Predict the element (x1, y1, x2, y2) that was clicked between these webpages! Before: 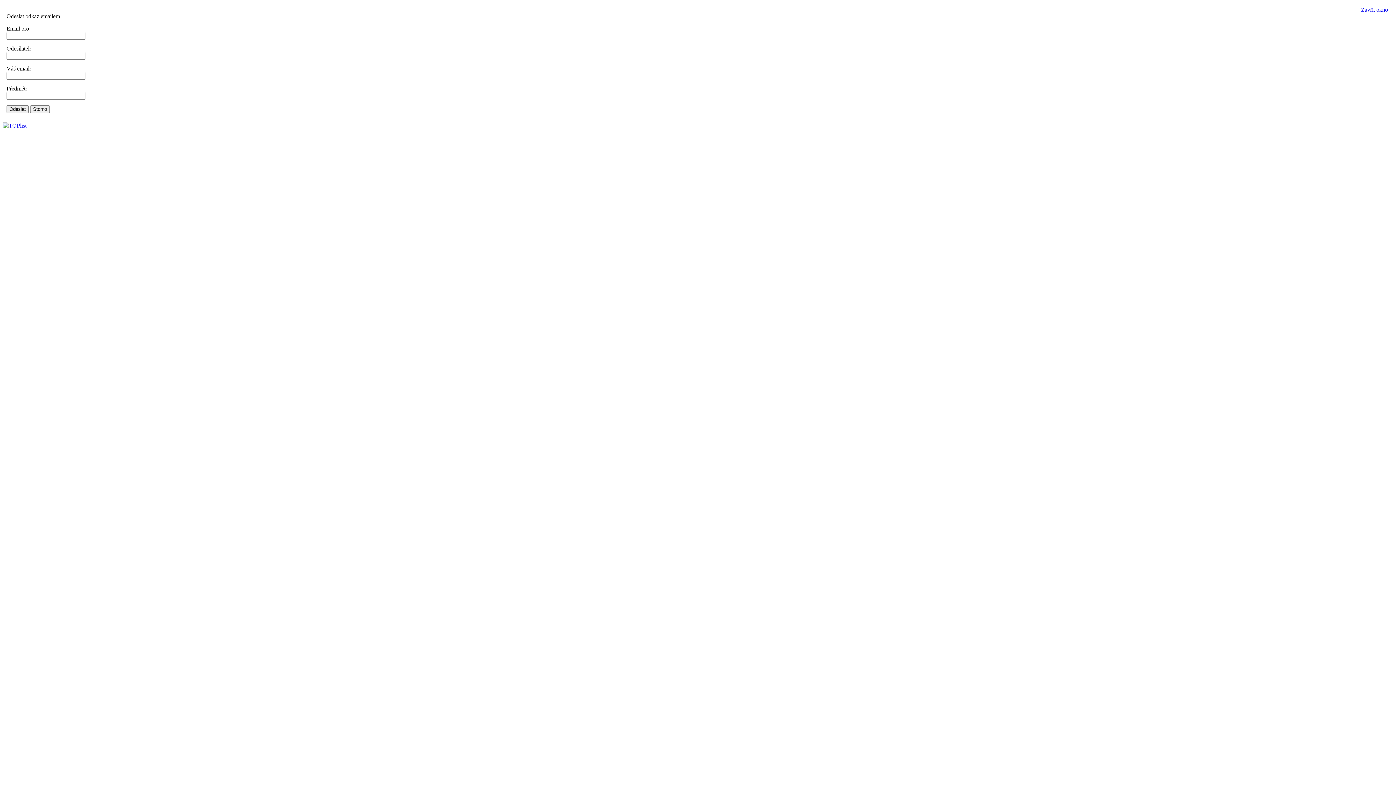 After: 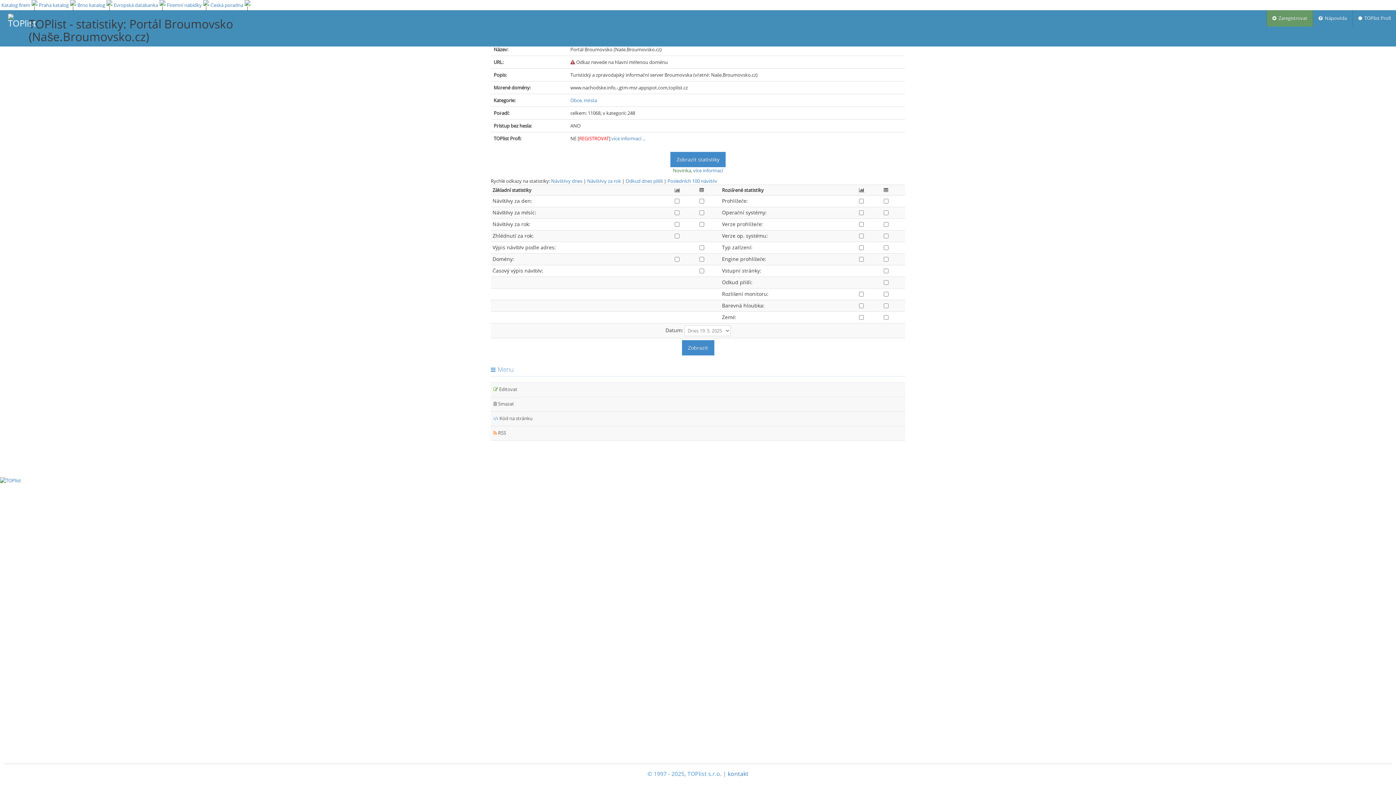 Action: bbox: (2, 122, 26, 128)